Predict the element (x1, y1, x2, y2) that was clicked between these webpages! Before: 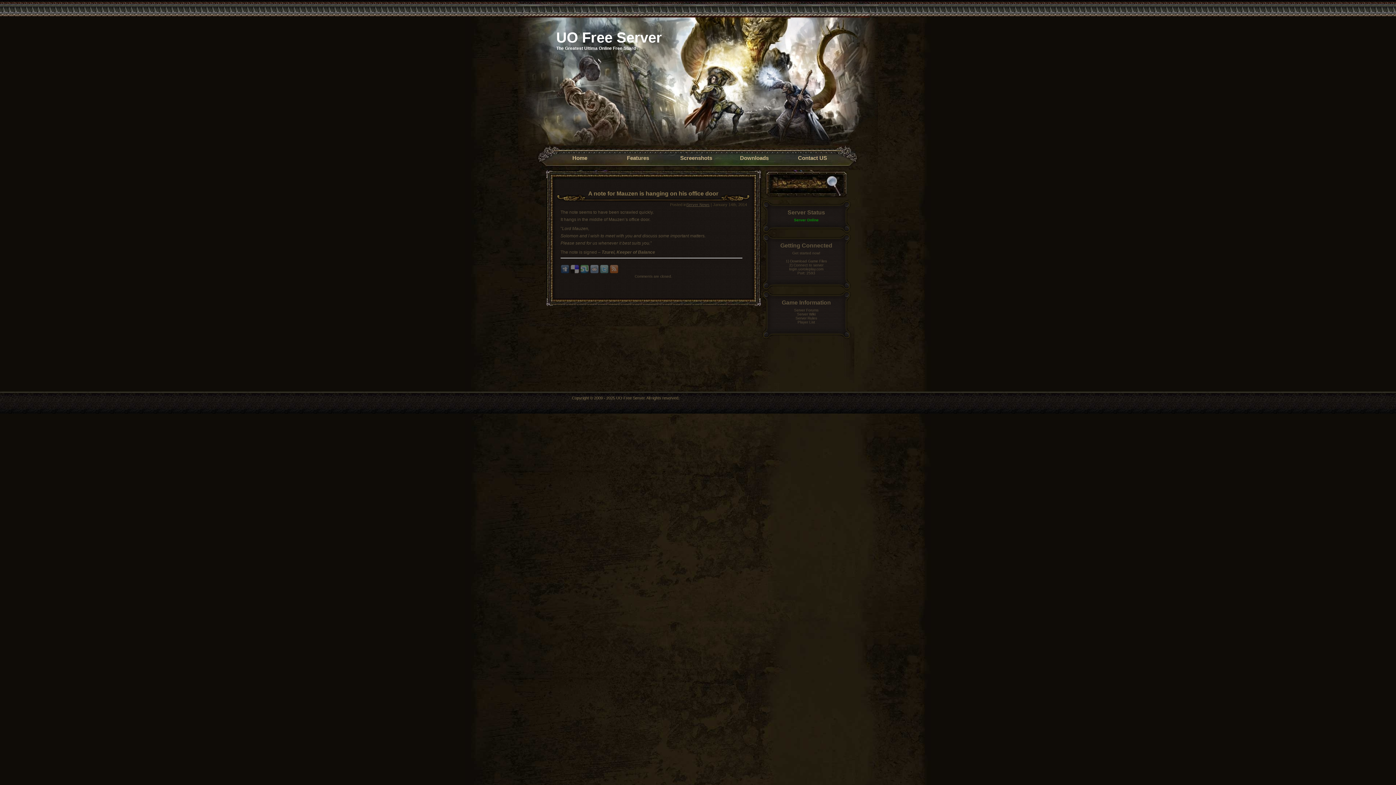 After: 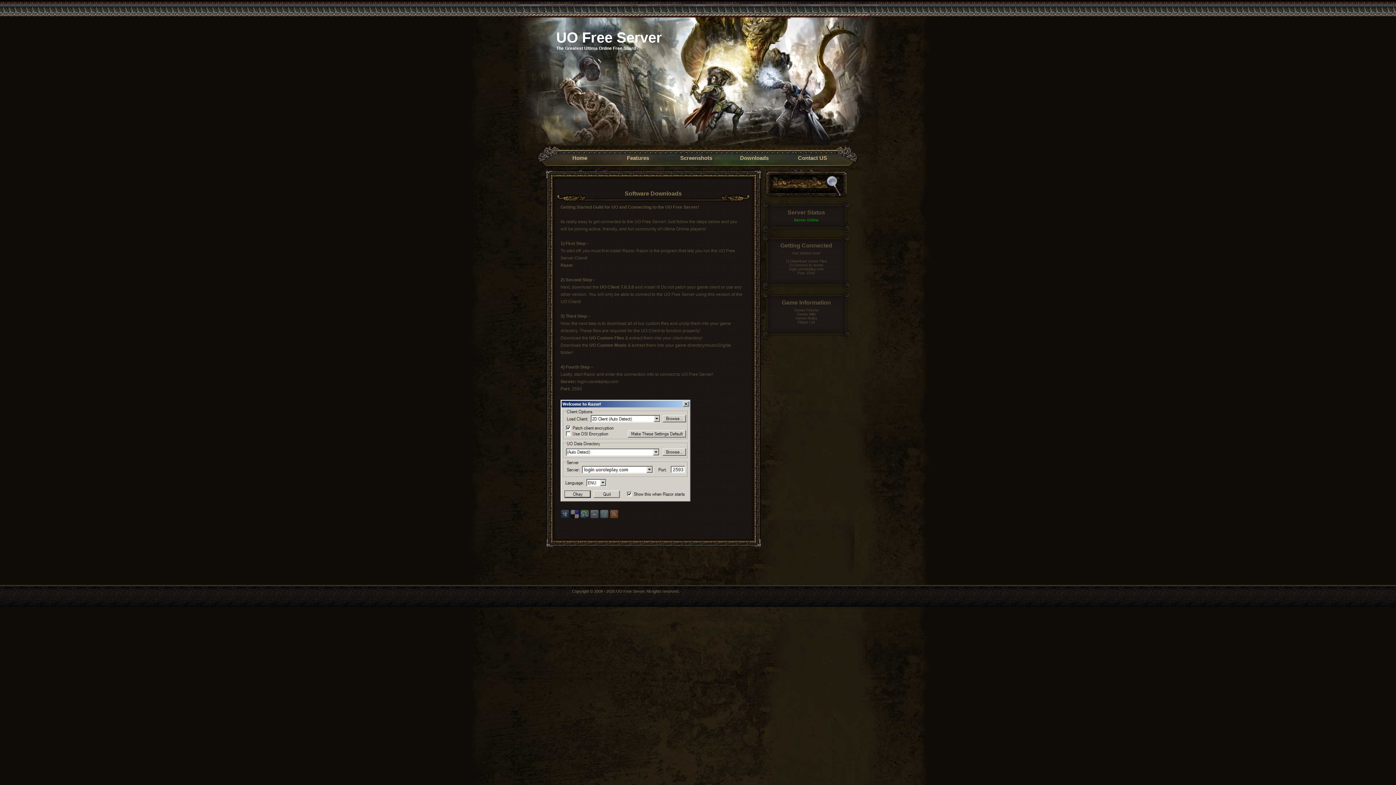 Action: label: Download Game Files bbox: (790, 259, 827, 263)